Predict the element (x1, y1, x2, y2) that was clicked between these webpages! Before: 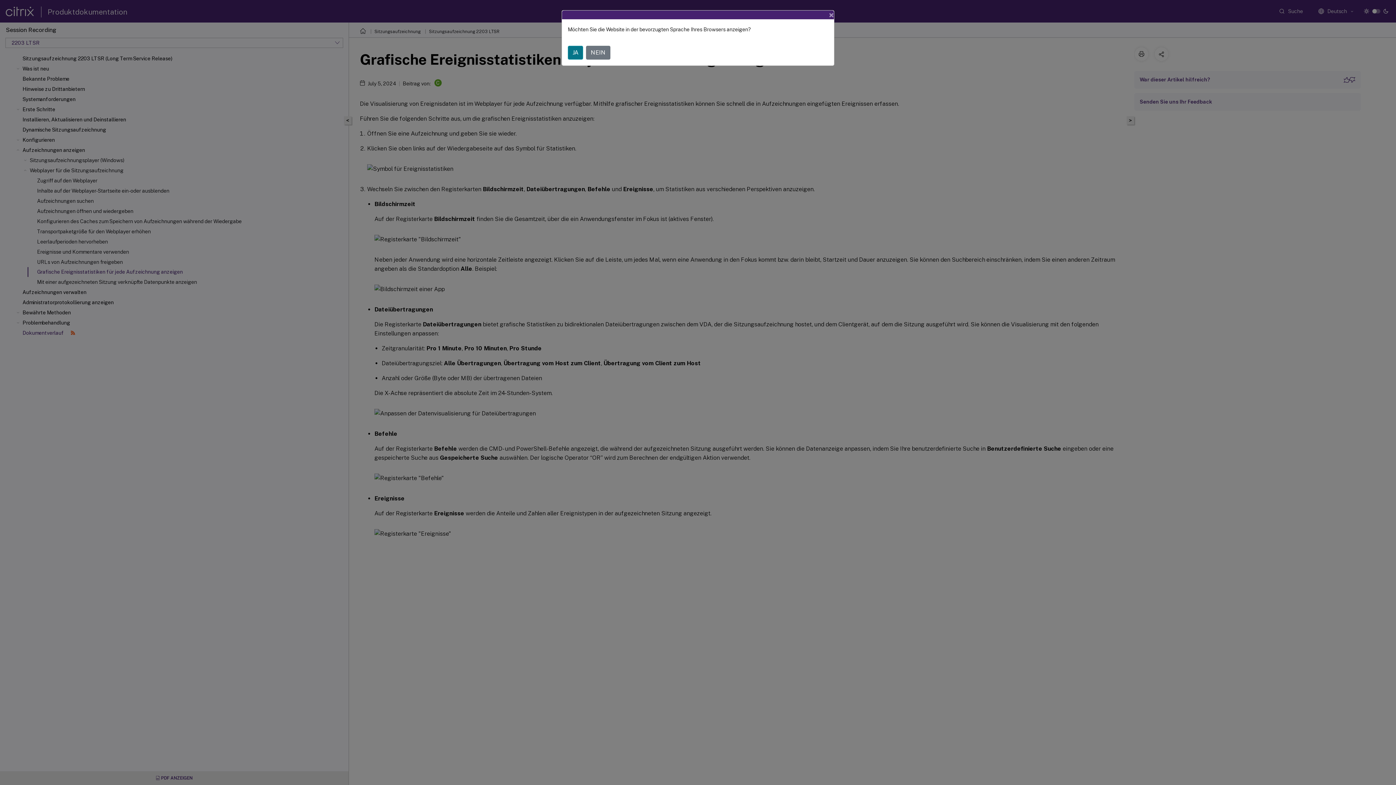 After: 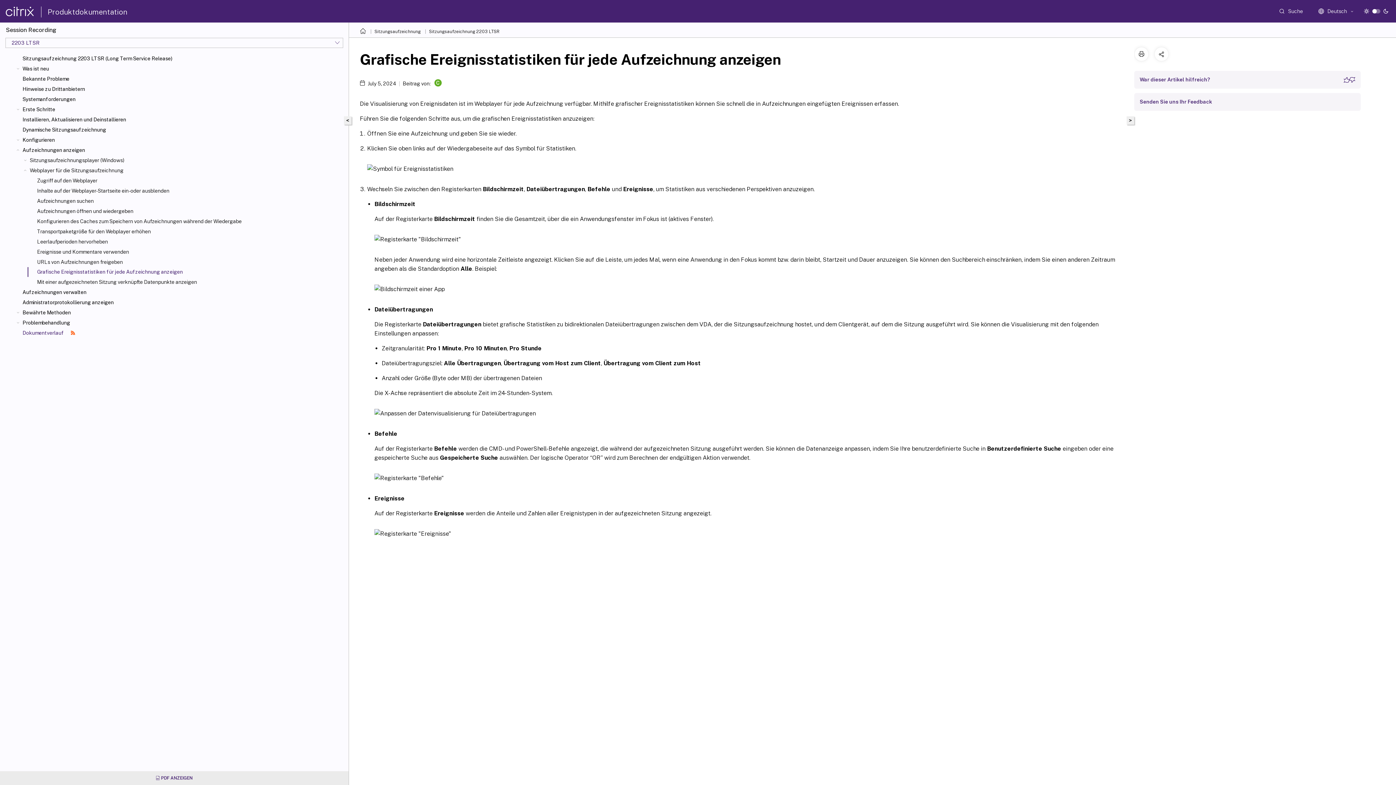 Action: label: Close bbox: (823, 4, 840, 25)